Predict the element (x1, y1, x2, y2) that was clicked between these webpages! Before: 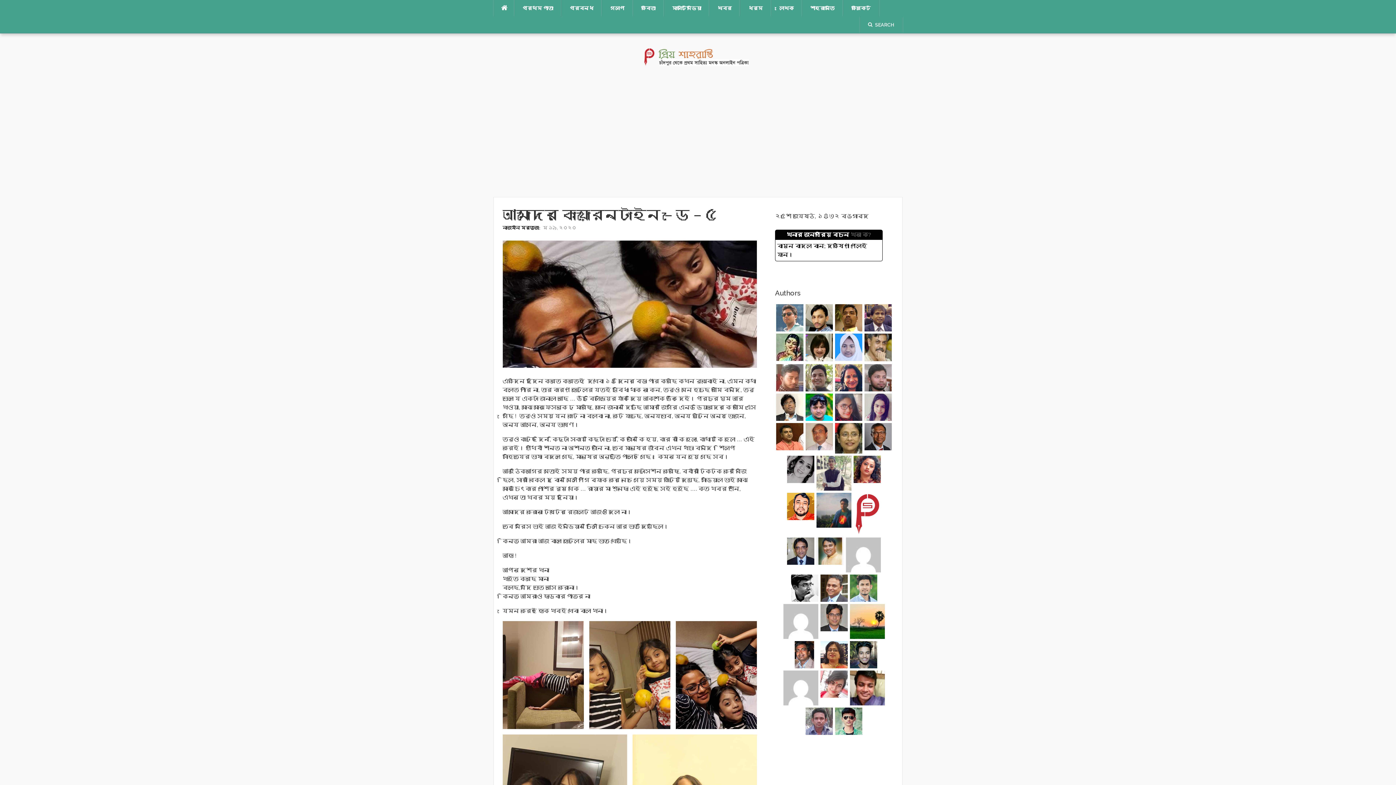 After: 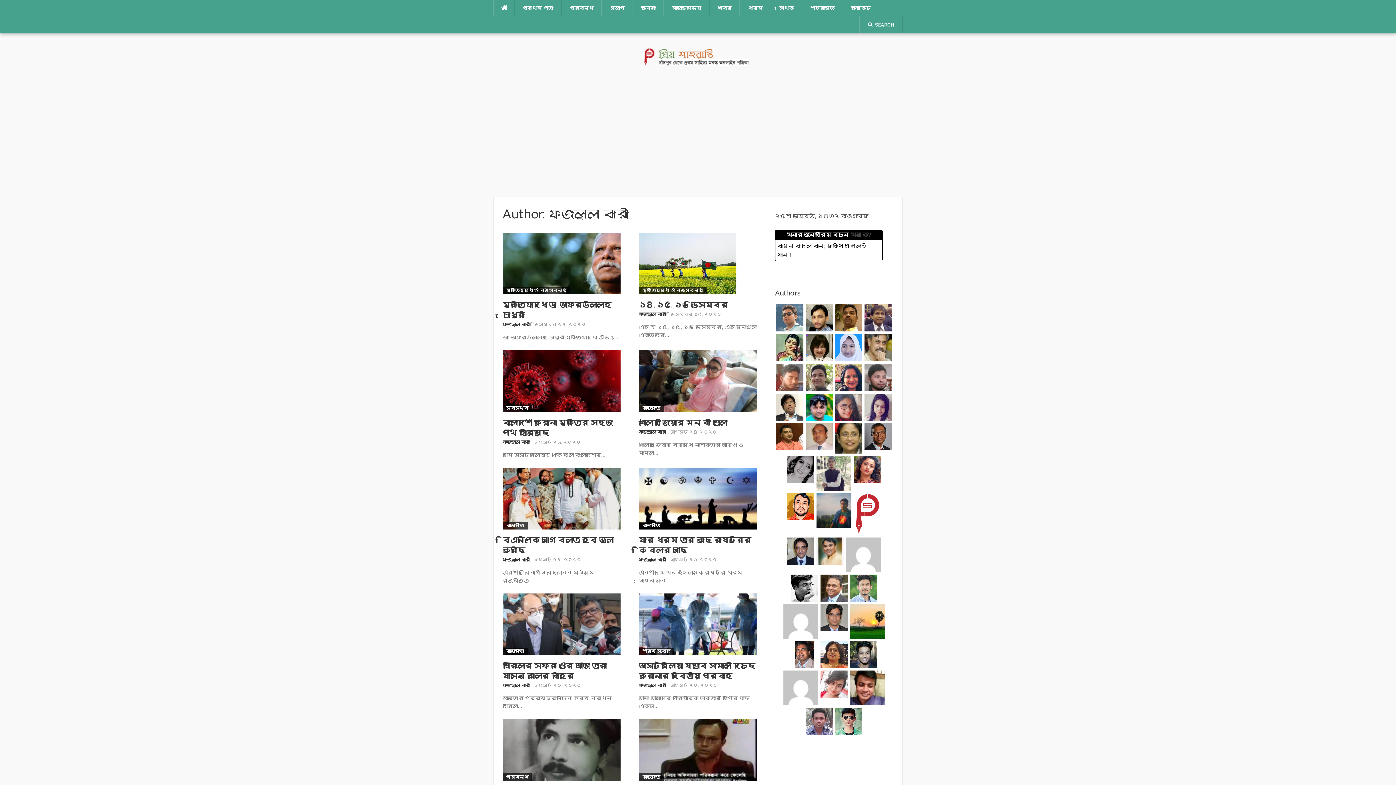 Action: bbox: (787, 547, 814, 554)